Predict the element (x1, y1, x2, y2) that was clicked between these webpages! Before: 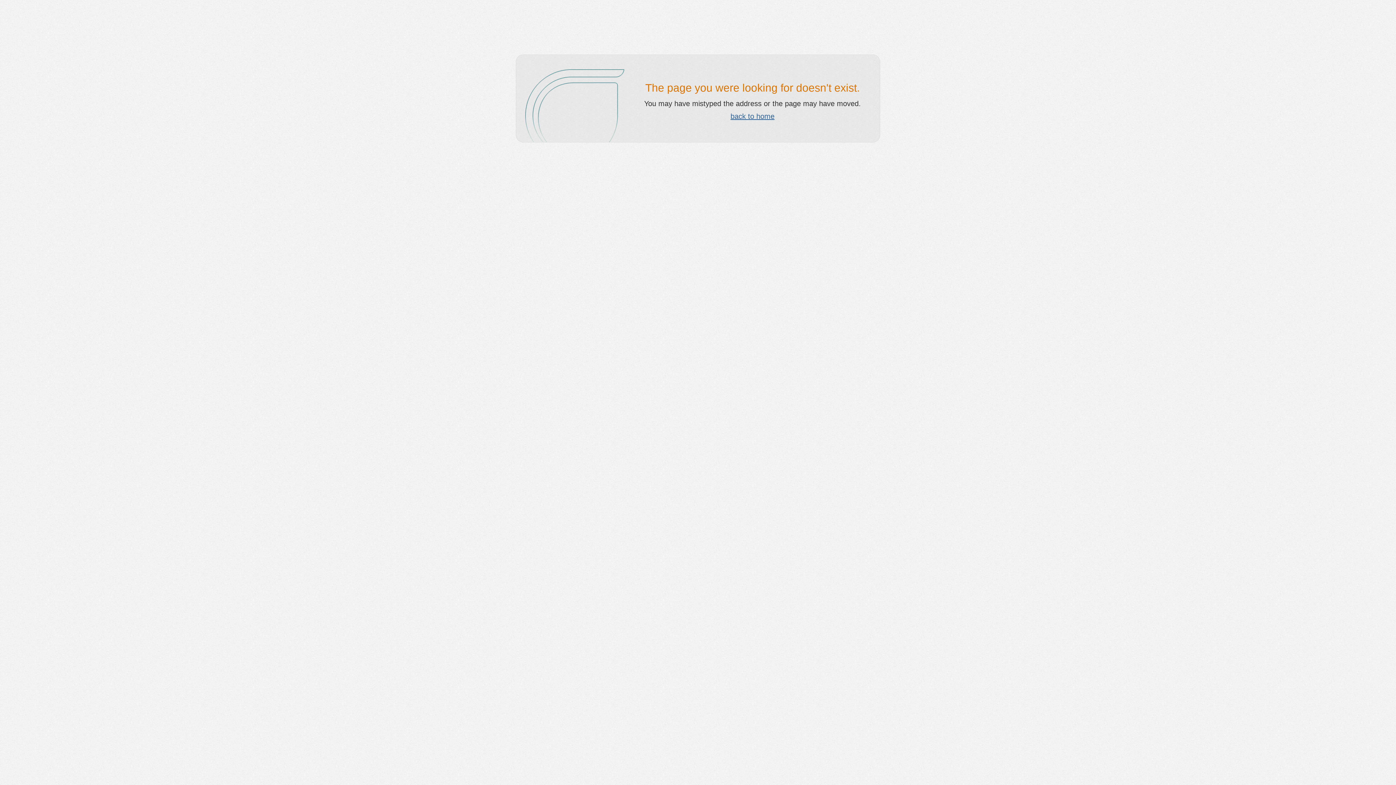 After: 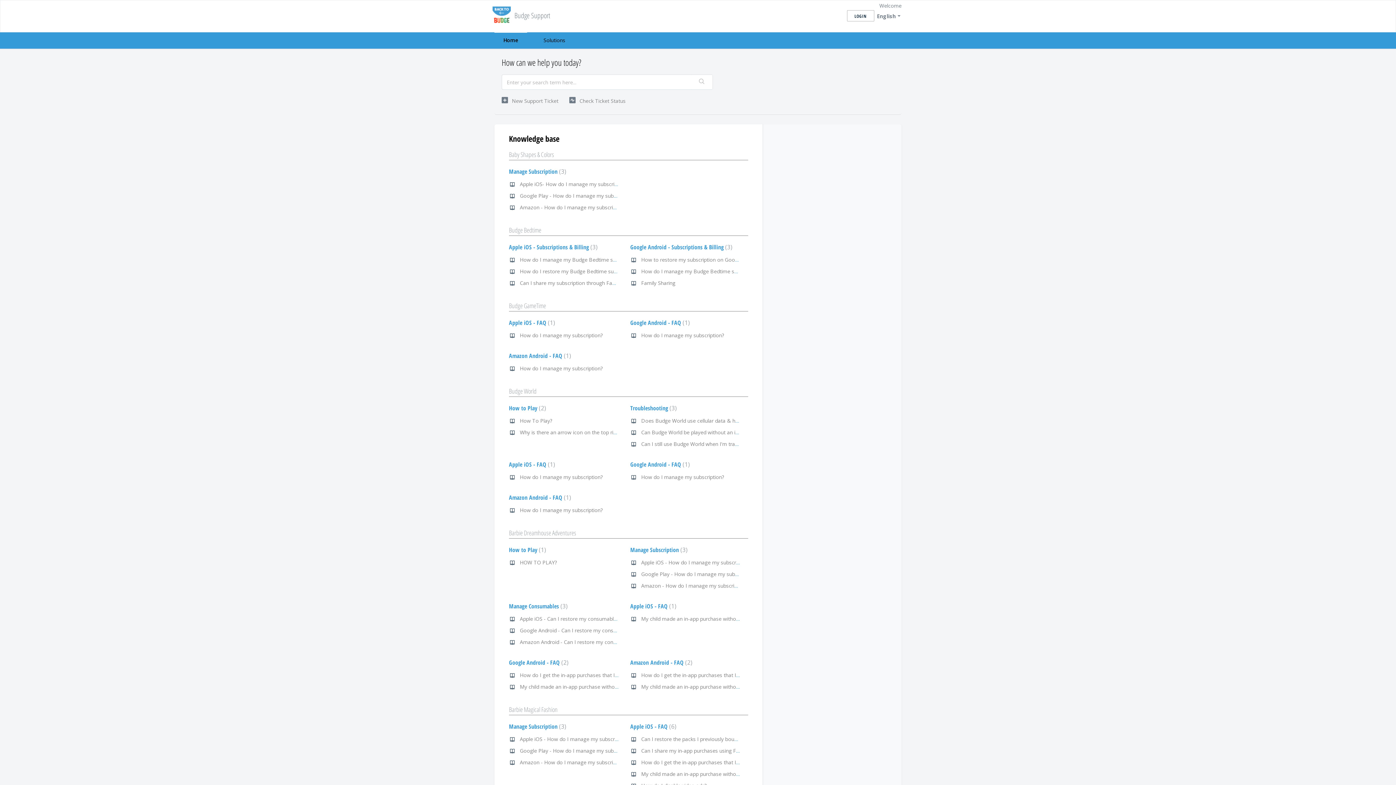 Action: bbox: (730, 112, 774, 120) label: back to home